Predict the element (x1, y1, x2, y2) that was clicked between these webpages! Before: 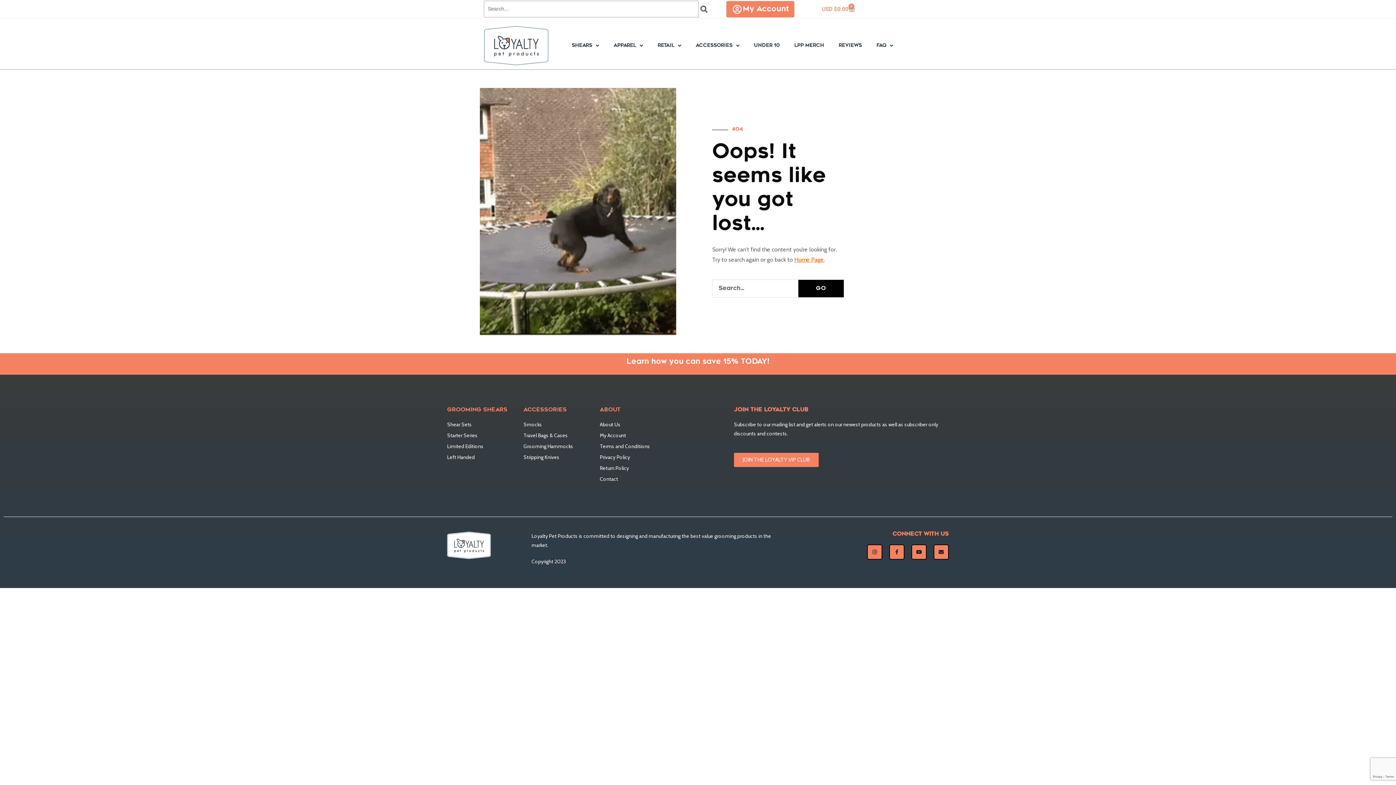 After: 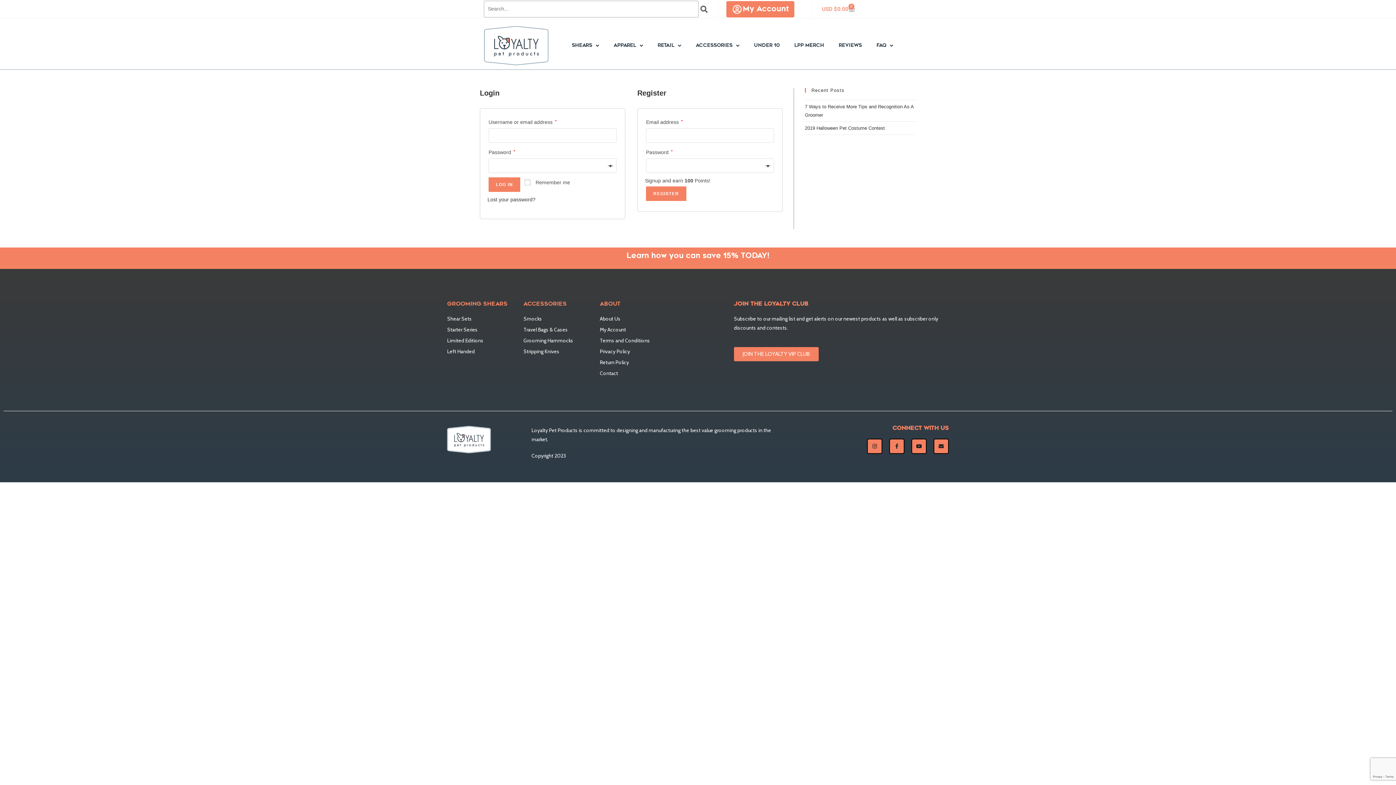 Action: label: My Account bbox: (600, 431, 726, 440)